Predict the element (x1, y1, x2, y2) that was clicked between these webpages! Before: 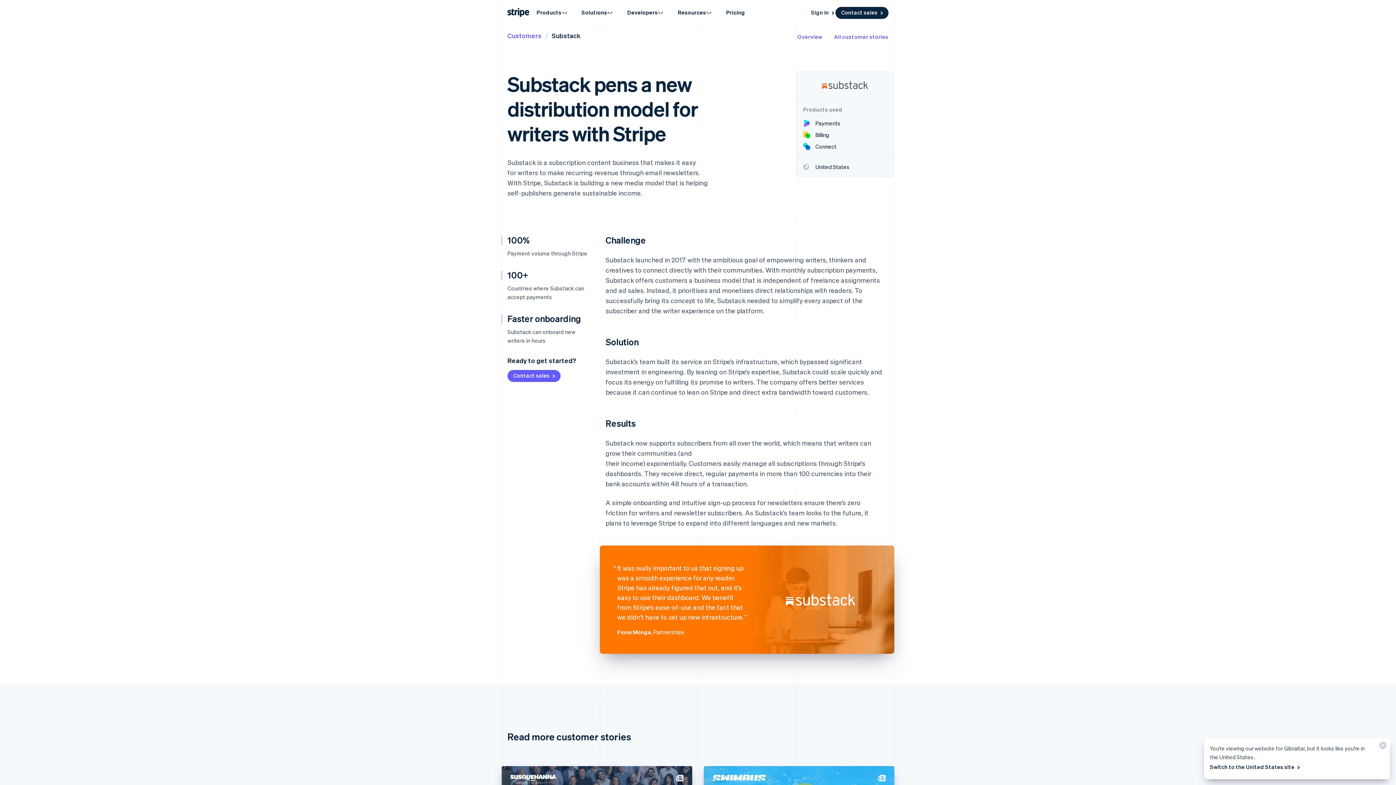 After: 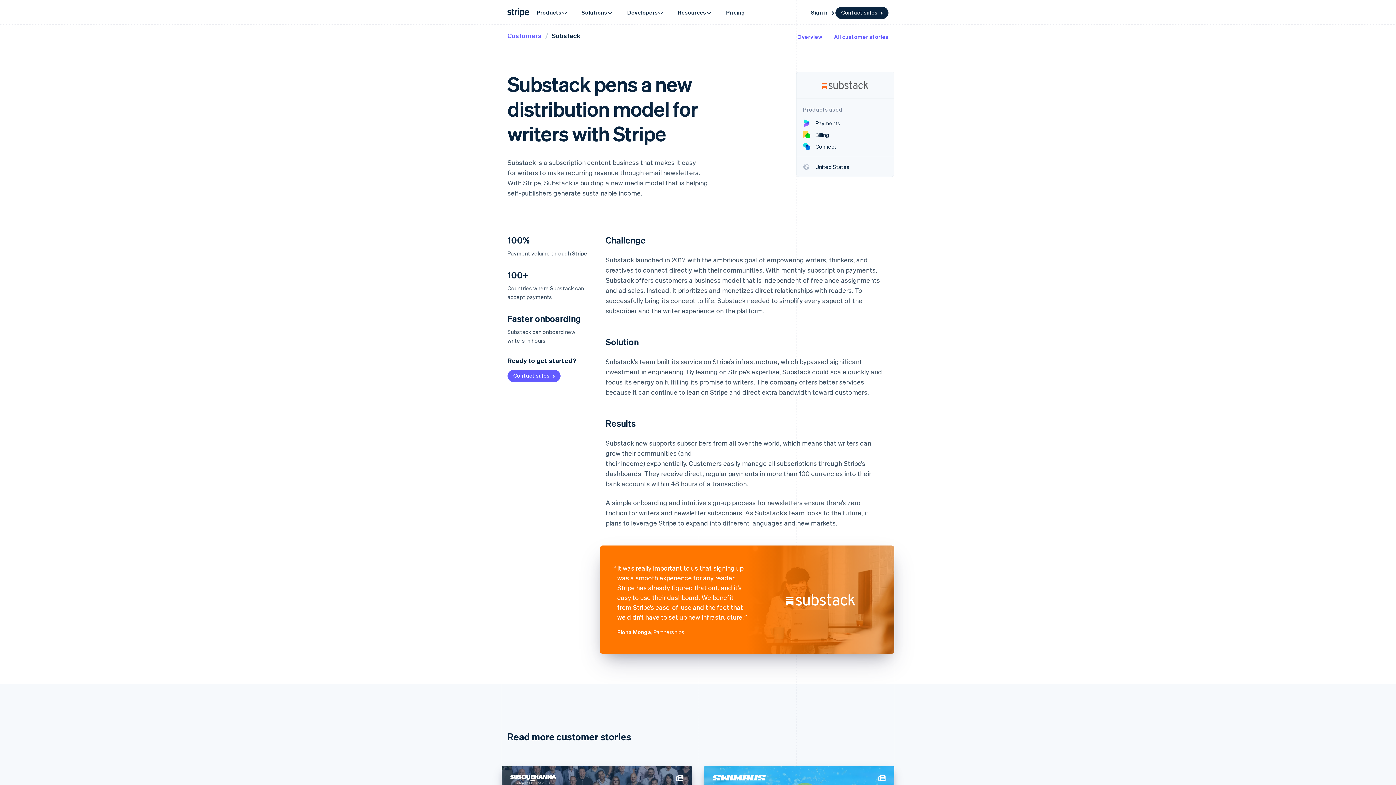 Action: label: Switch to the United States site  bbox: (1210, 761, 1301, 773)